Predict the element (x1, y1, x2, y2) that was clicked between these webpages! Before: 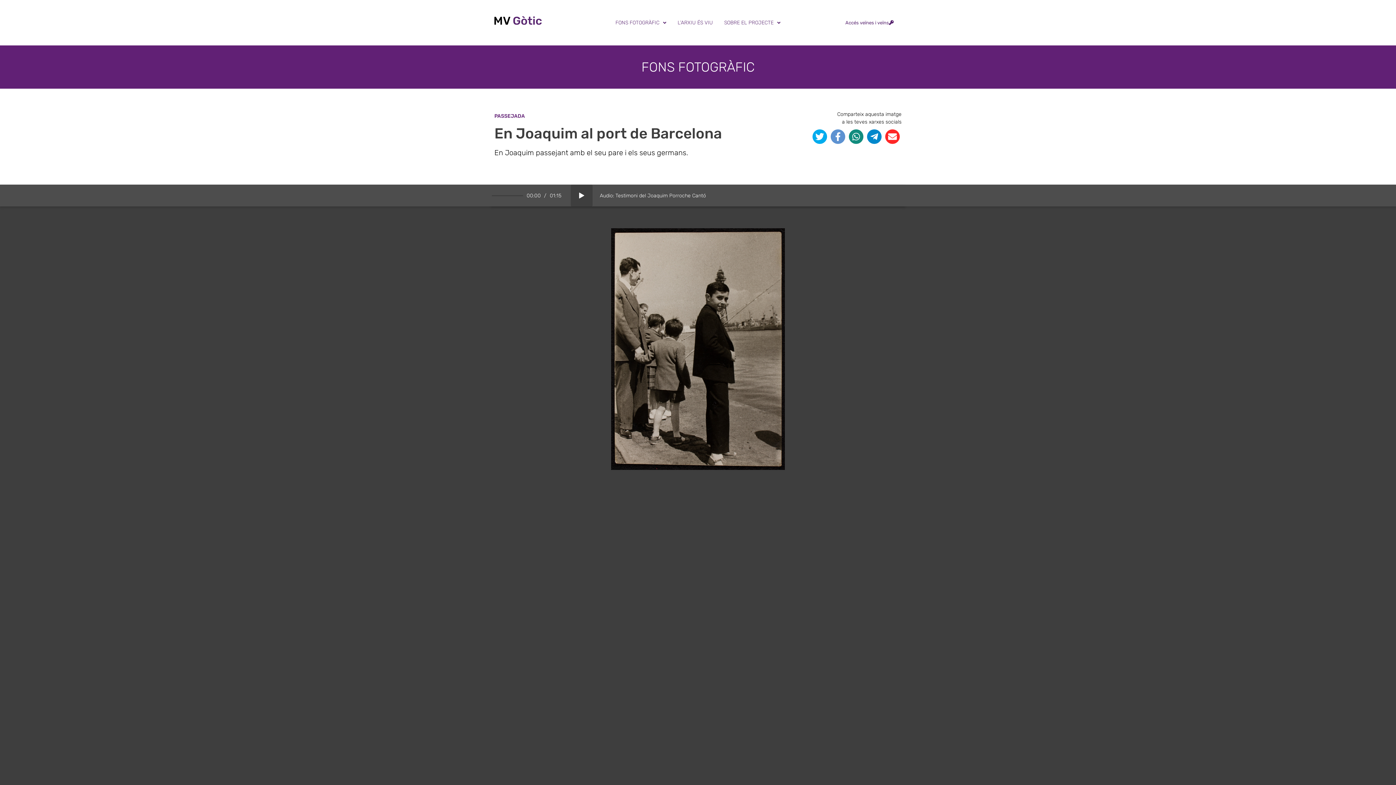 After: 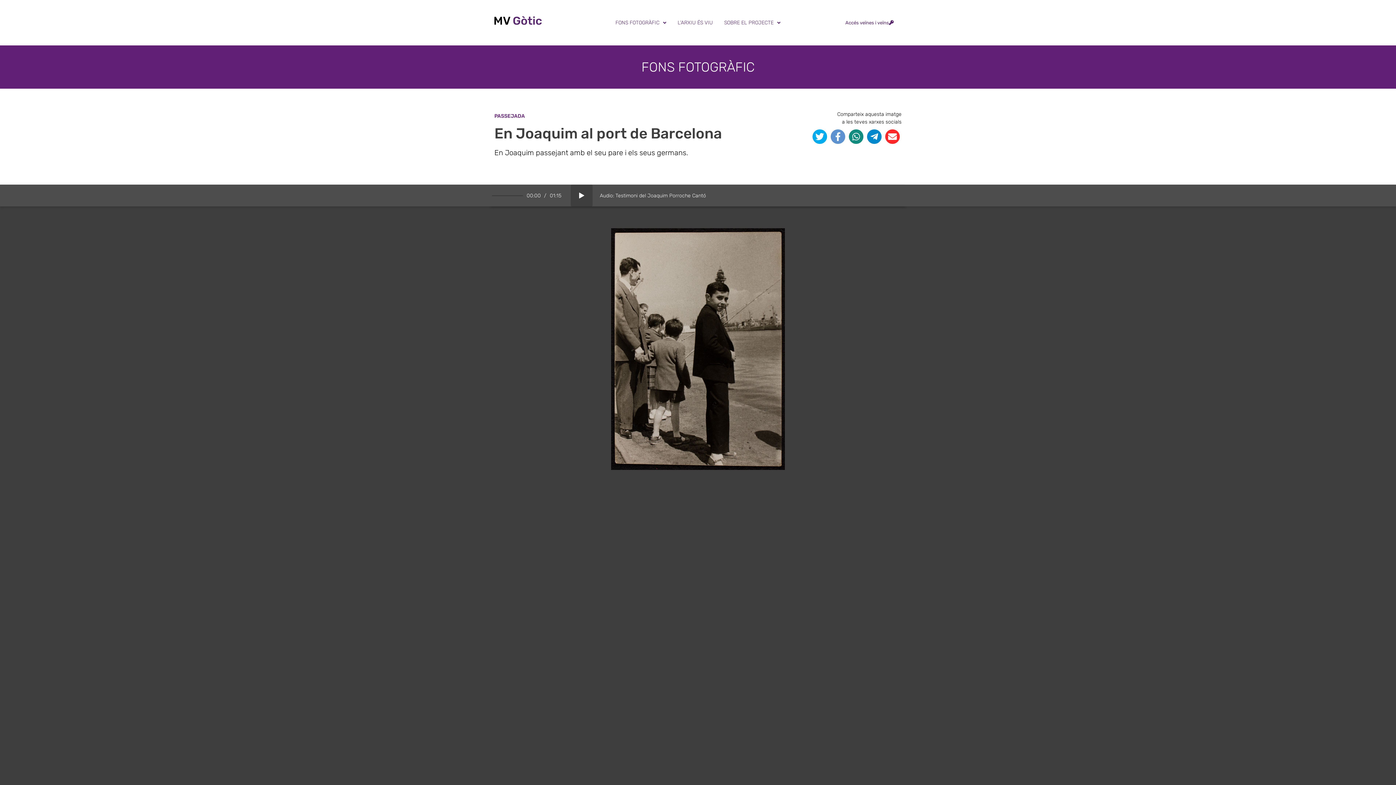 Action: bbox: (815, 132, 824, 141)